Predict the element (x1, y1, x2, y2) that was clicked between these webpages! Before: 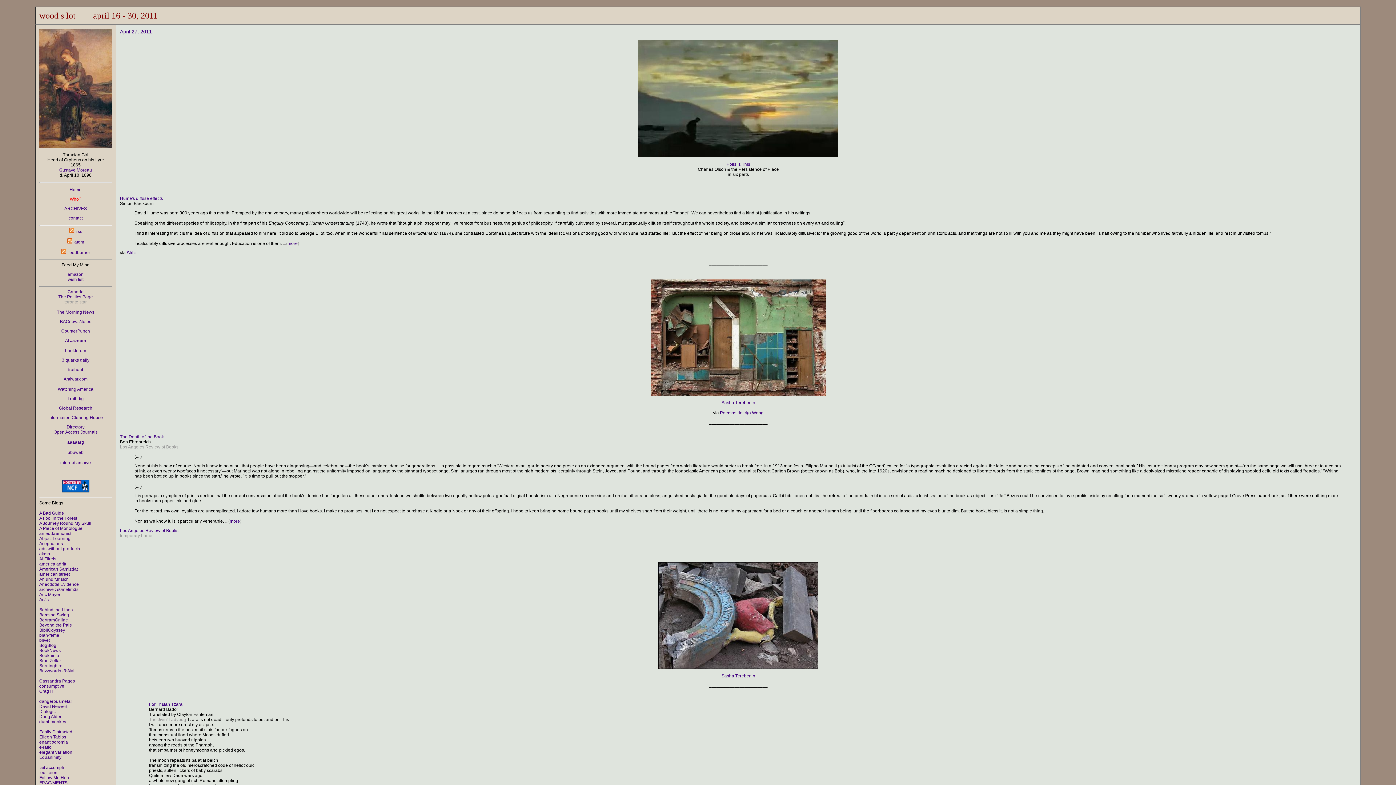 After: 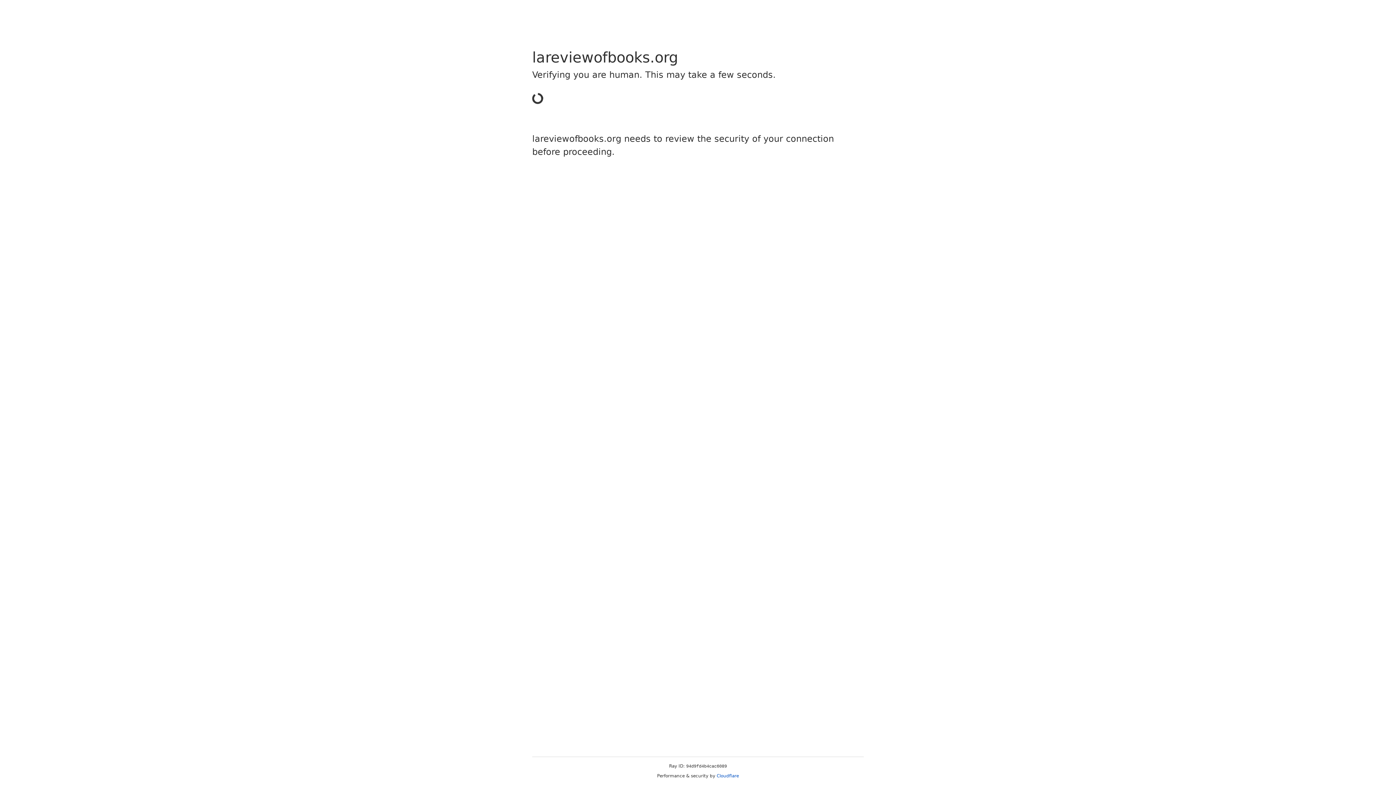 Action: label: The Death of the Book bbox: (120, 434, 164, 439)